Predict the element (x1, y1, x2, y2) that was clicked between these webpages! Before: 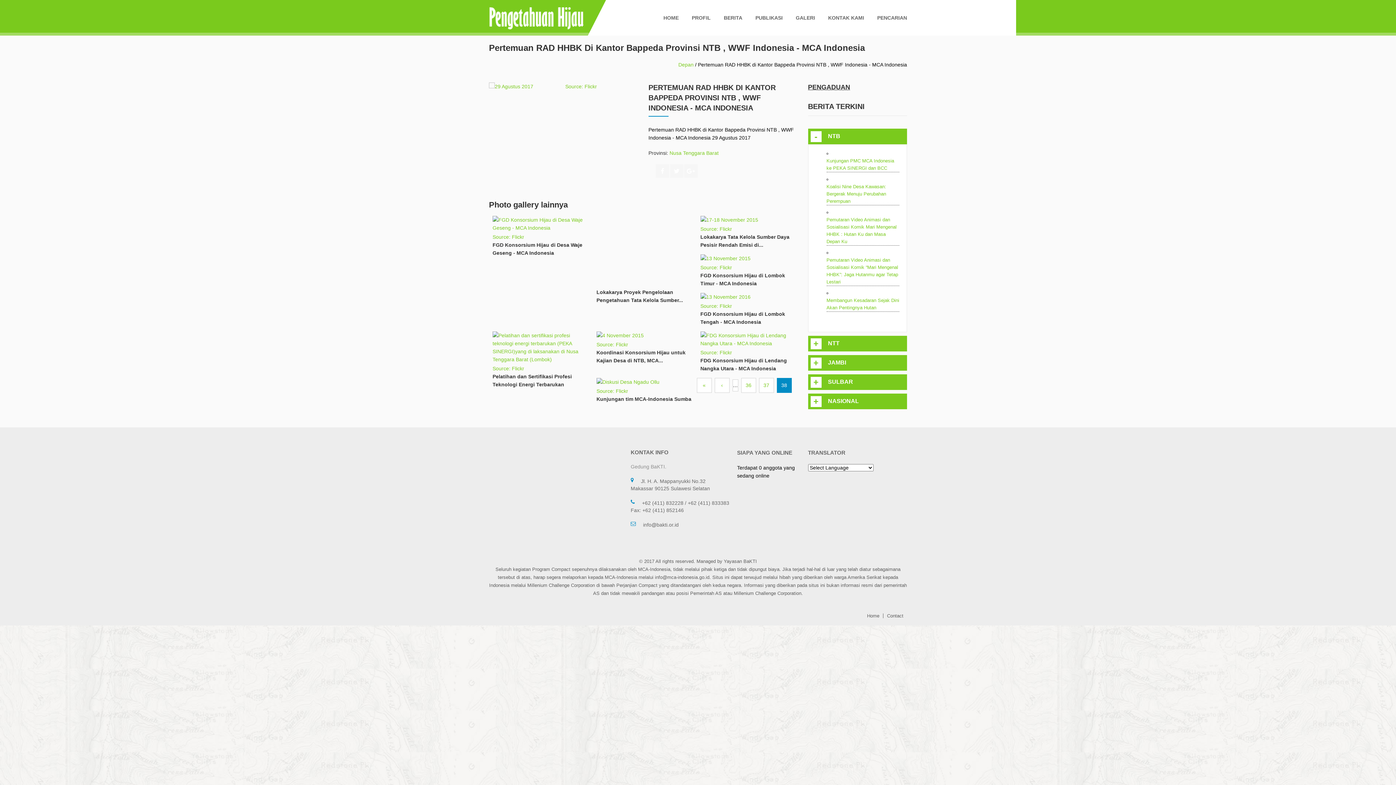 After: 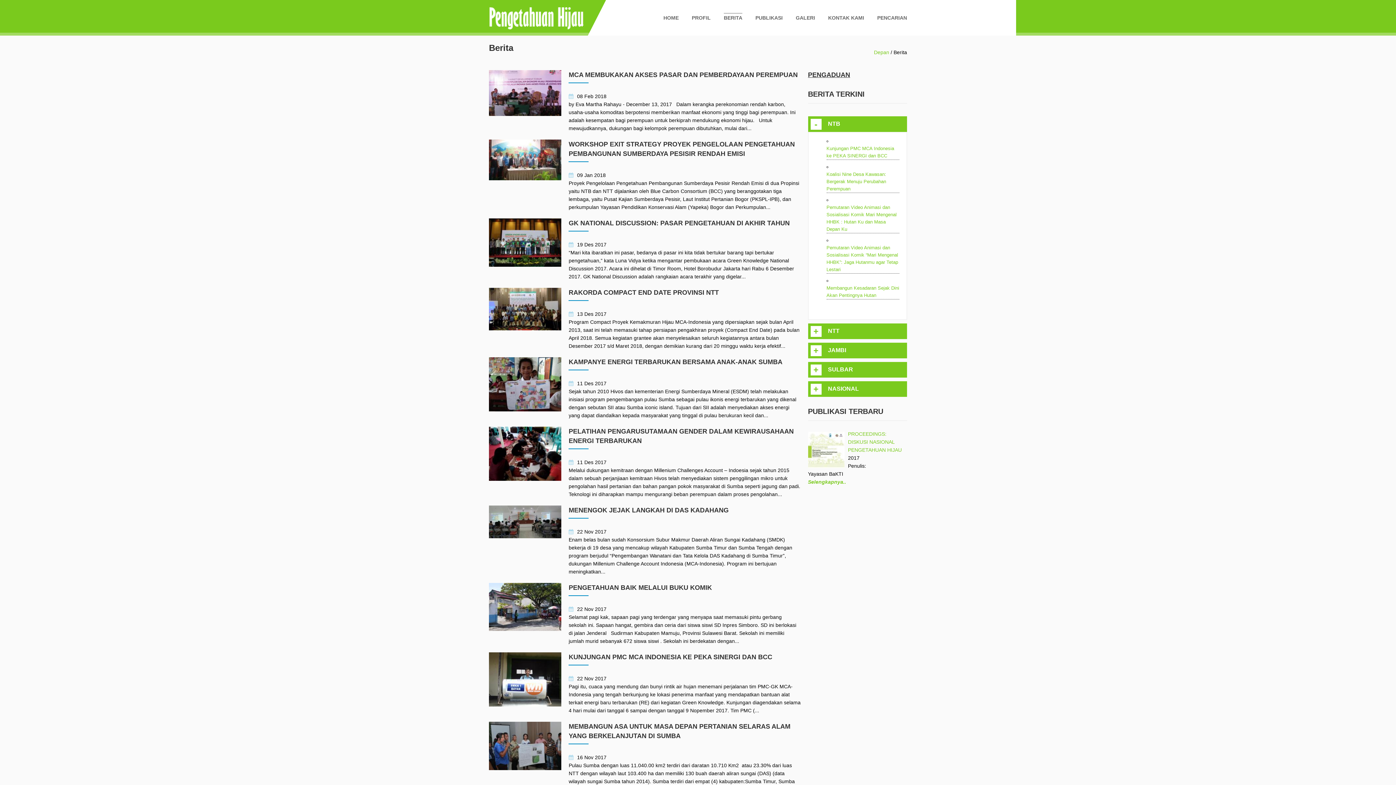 Action: bbox: (724, 14, 742, 20) label: BERITA